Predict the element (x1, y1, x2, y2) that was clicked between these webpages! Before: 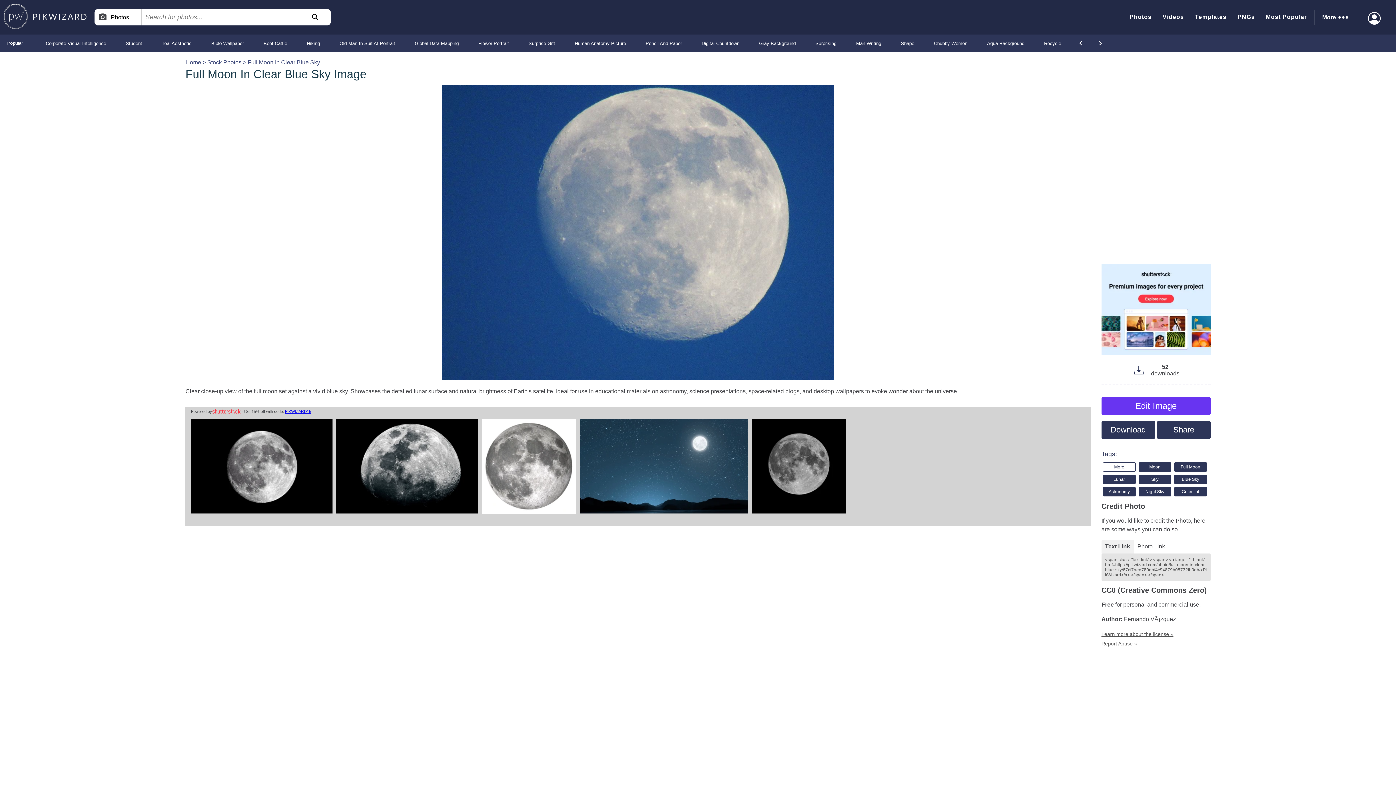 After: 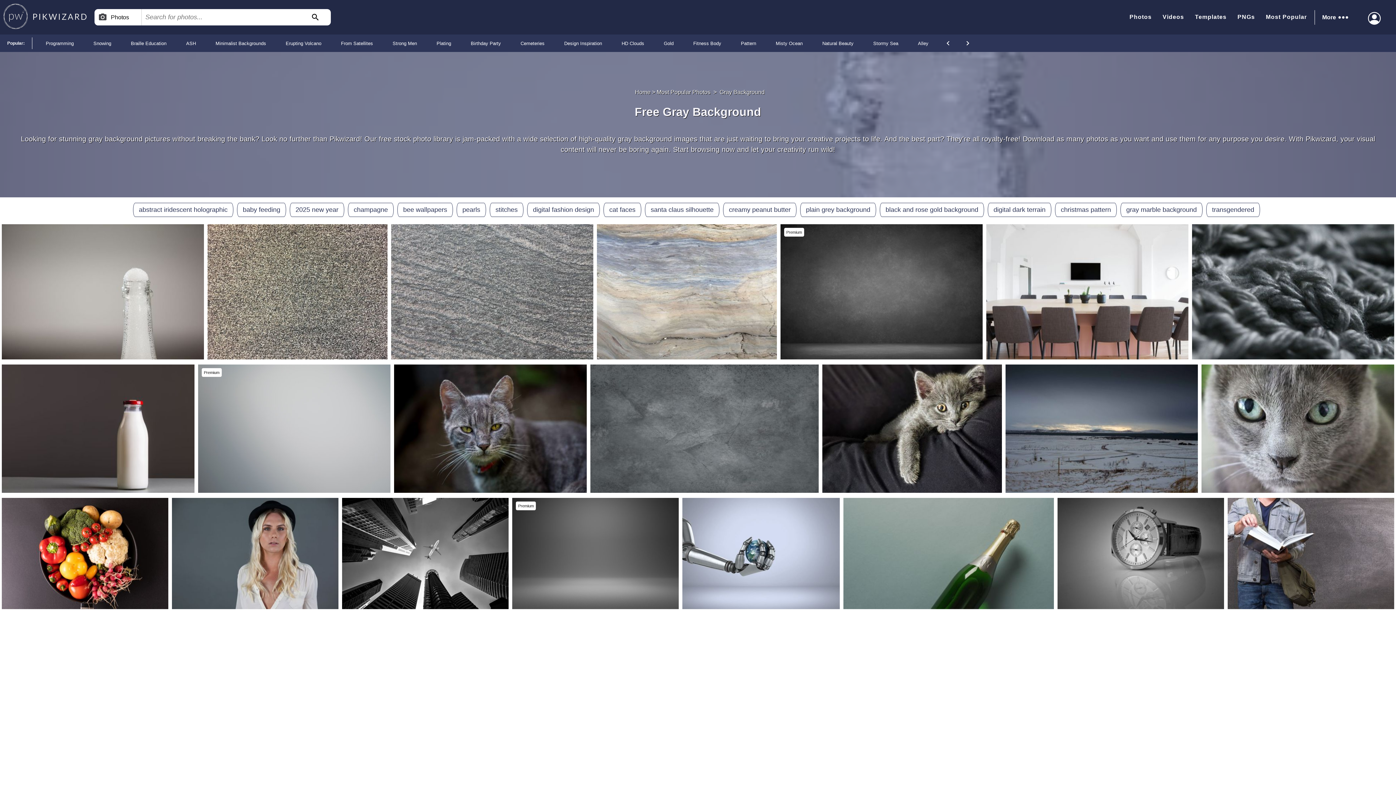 Action: bbox: (759, 34, 796, 52) label: Gray Background